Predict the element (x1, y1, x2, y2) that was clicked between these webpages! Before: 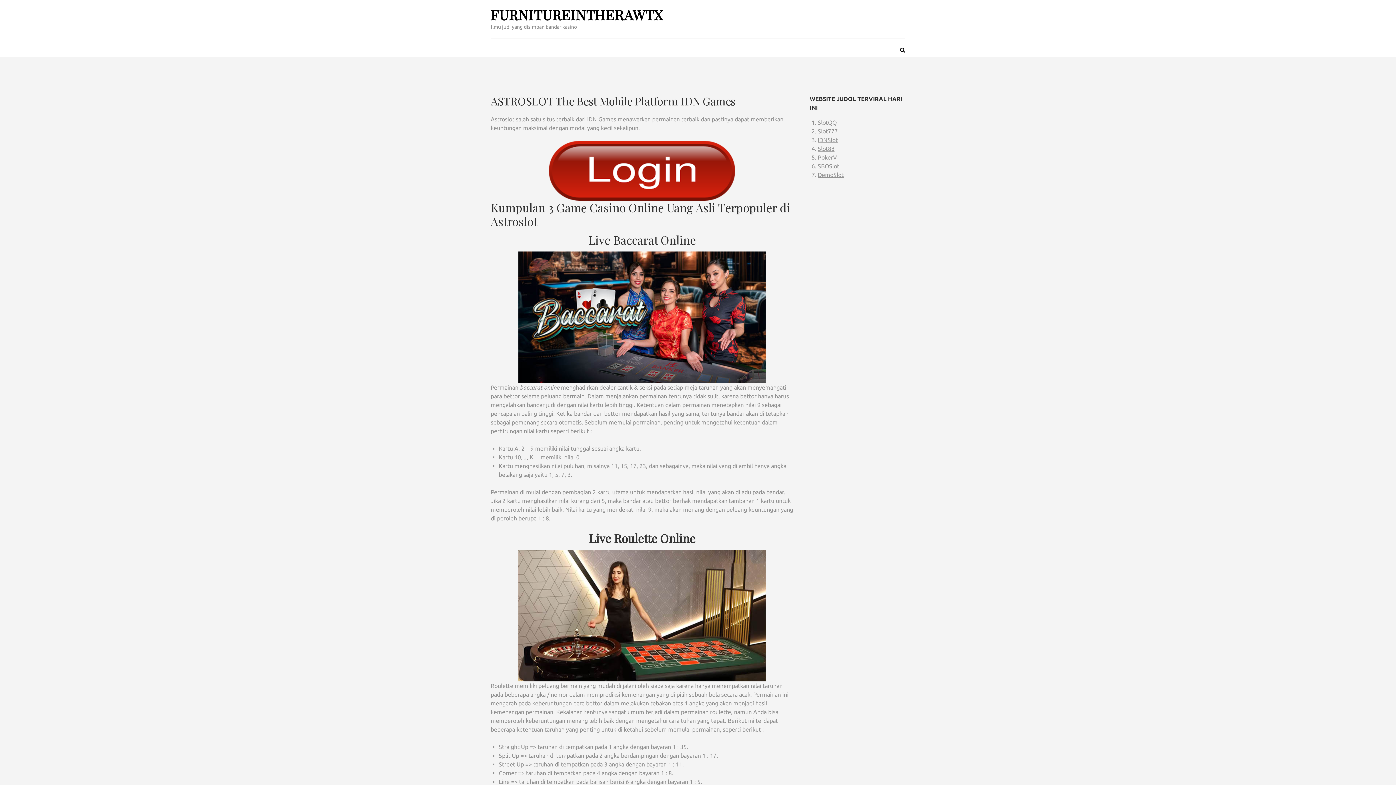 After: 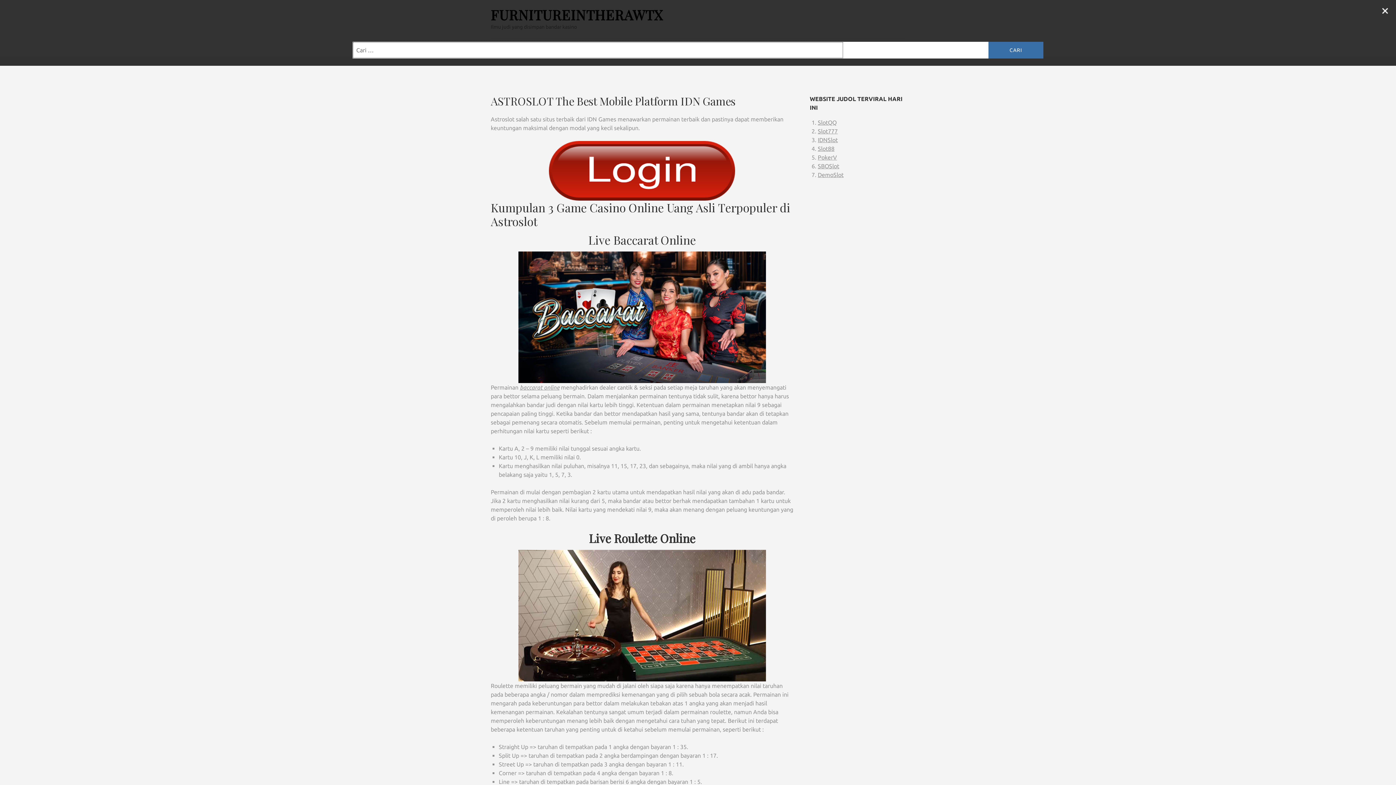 Action: bbox: (900, 45, 905, 54)